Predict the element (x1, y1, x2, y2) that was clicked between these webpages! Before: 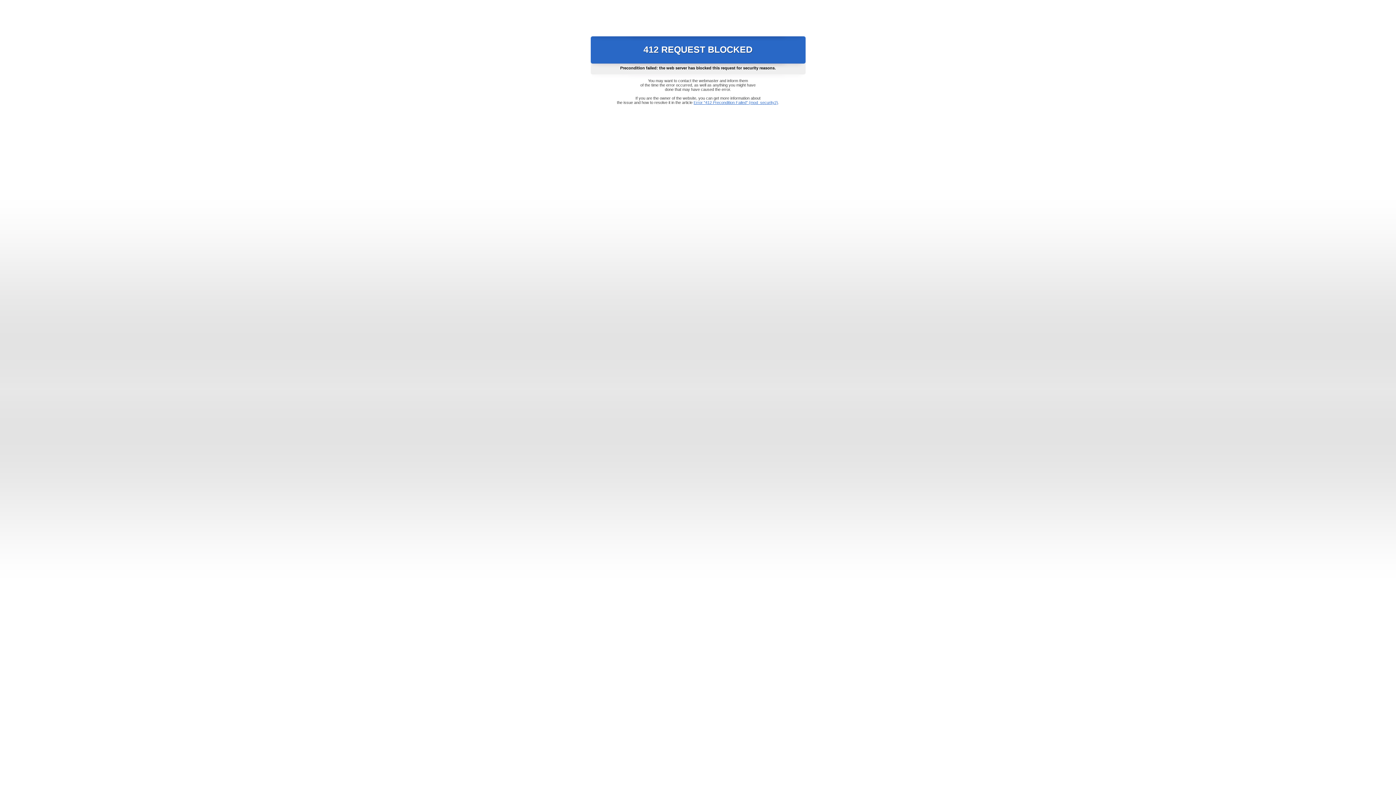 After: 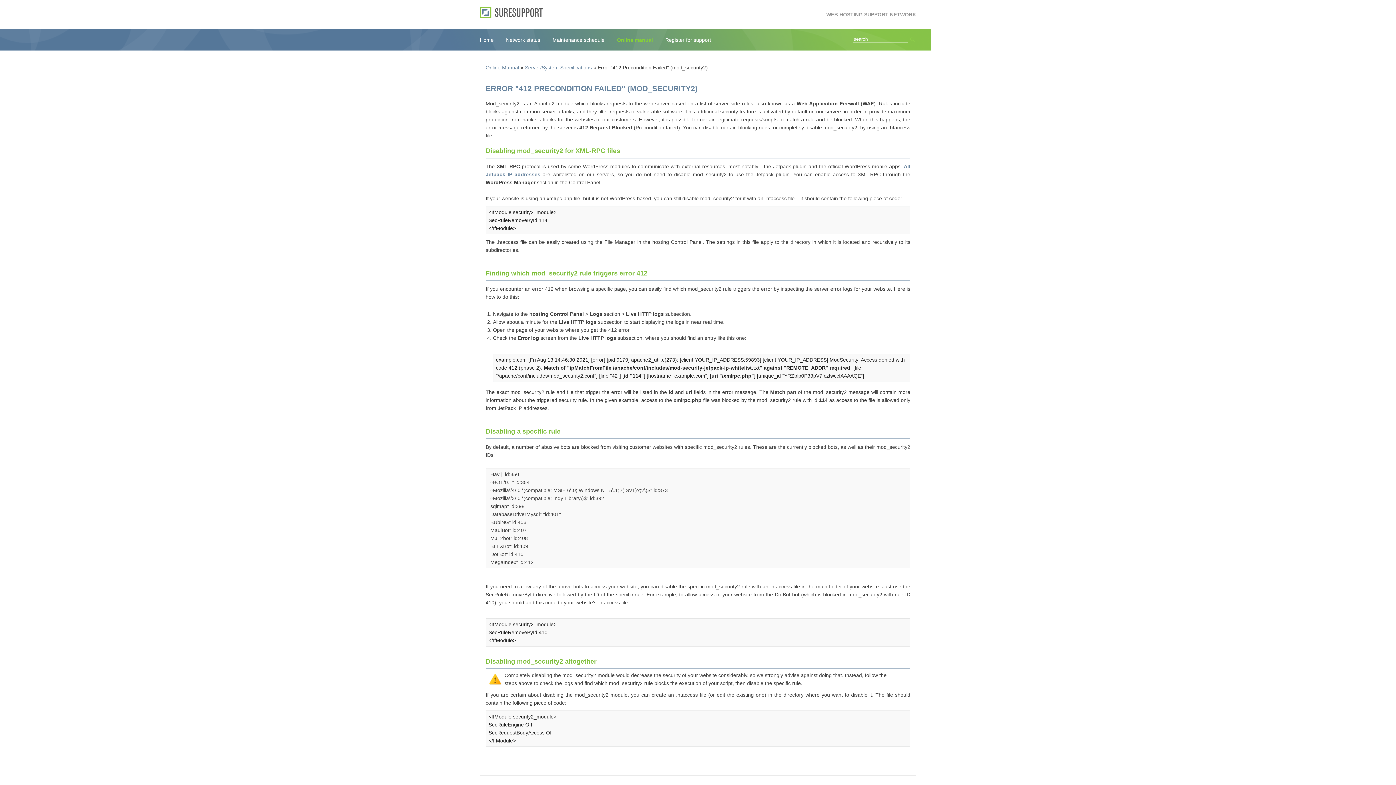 Action: bbox: (693, 100, 778, 104) label: Error "412 Precondition Failed" (mod_security2)